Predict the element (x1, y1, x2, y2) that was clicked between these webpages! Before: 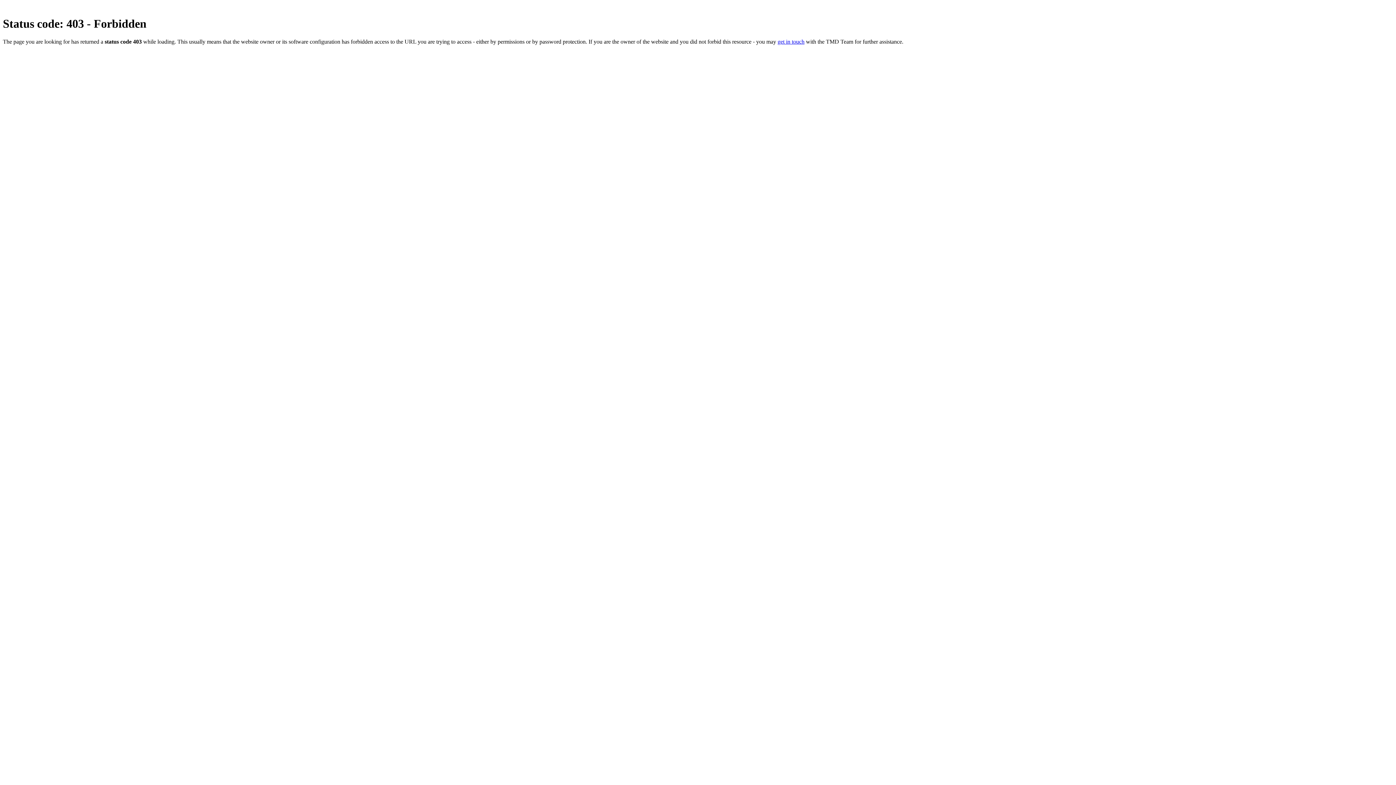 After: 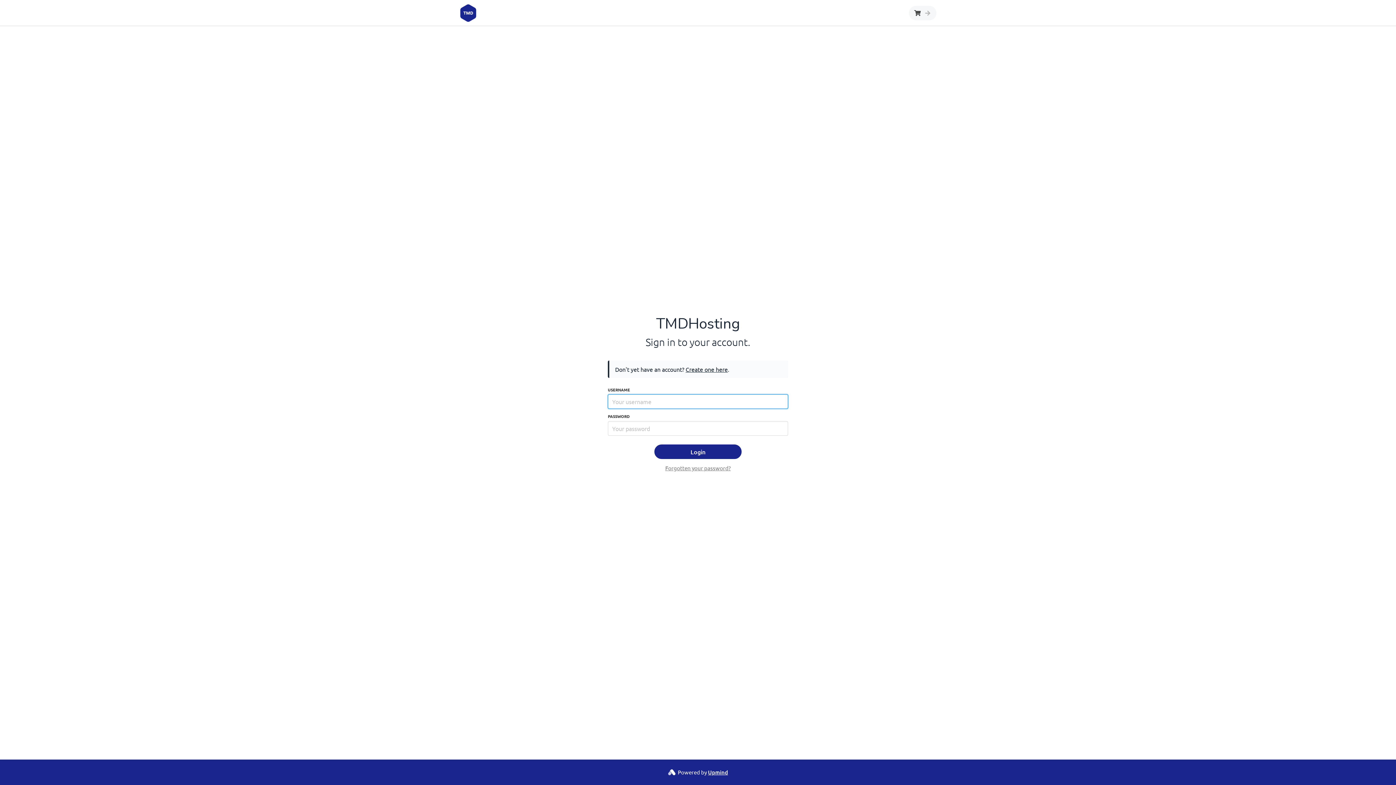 Action: label: get in touch bbox: (777, 38, 804, 44)